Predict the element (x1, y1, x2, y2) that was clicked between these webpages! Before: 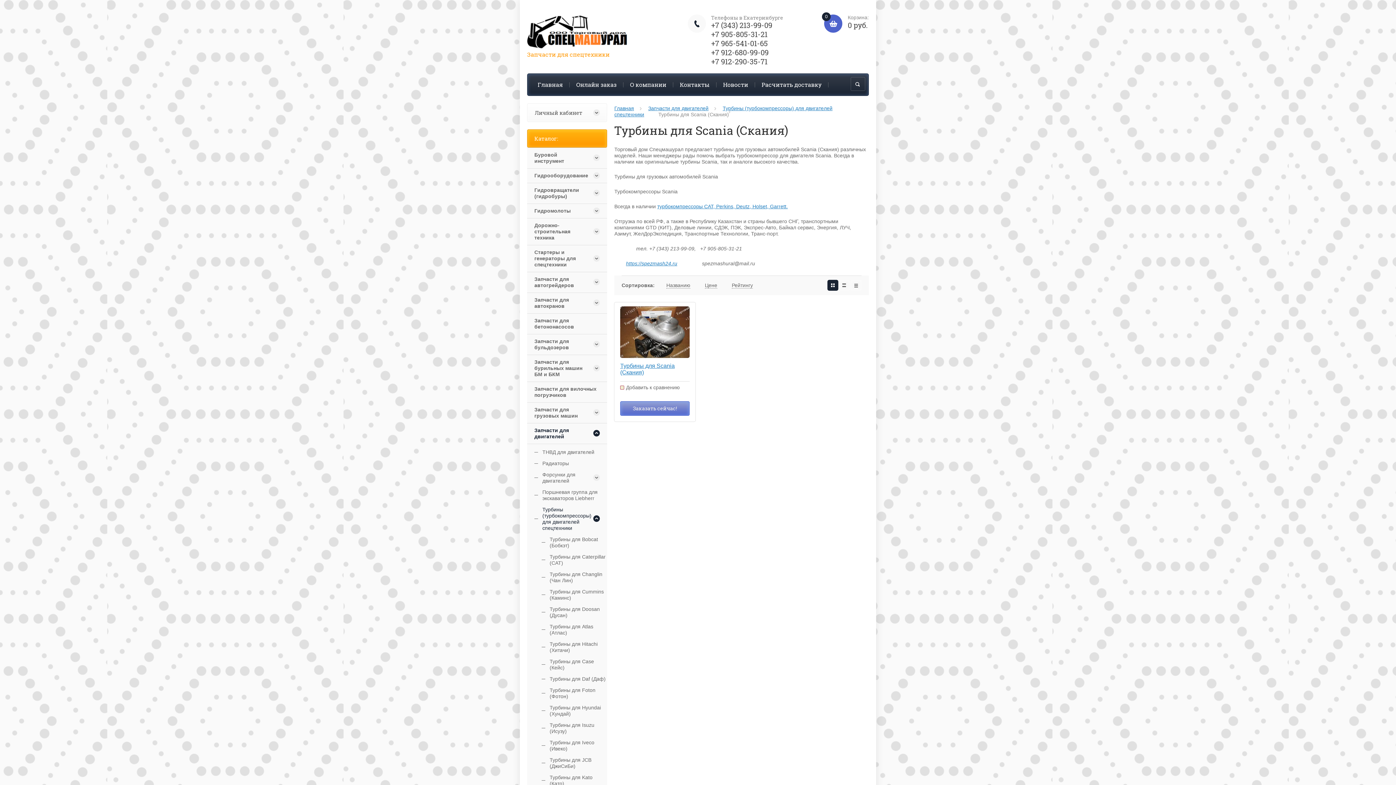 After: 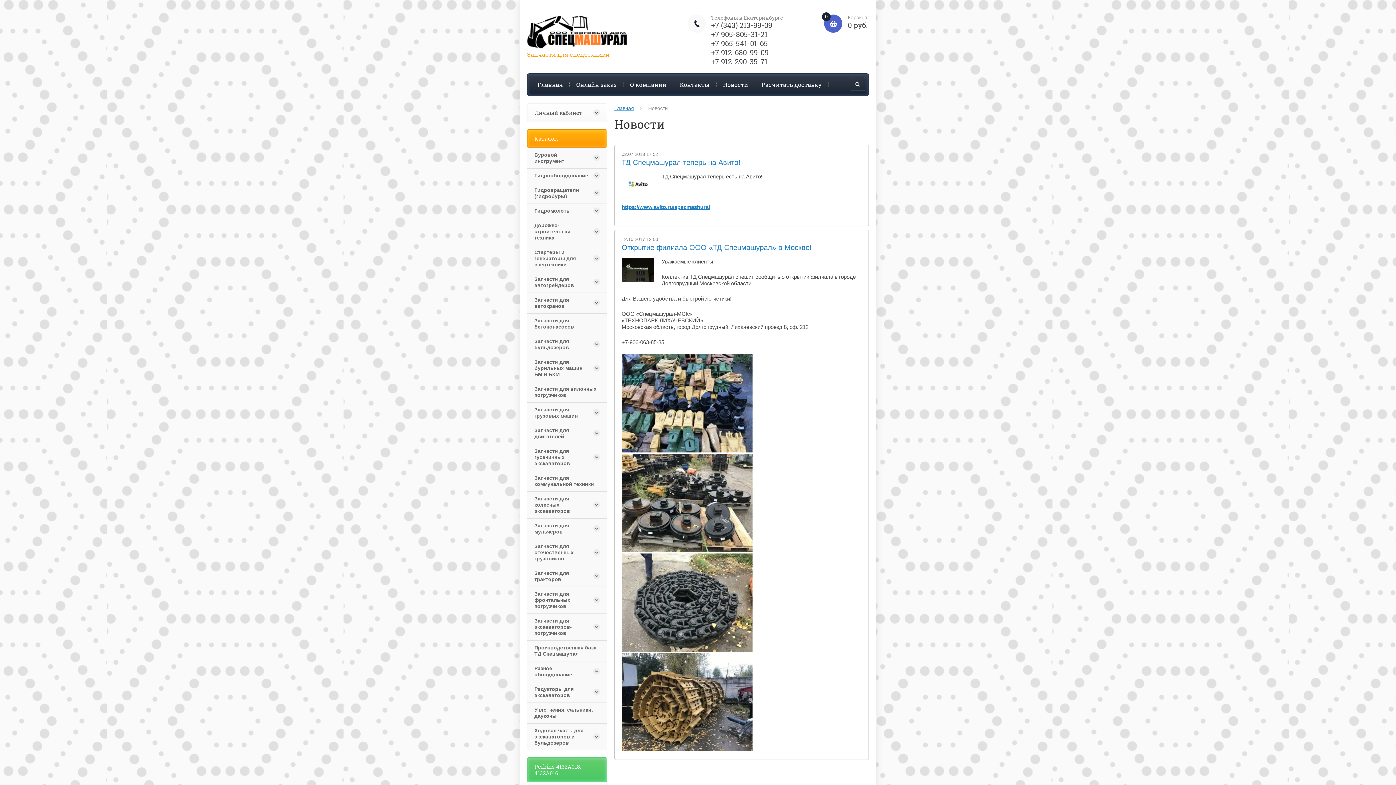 Action: label: Новости bbox: (716, 77, 755, 92)